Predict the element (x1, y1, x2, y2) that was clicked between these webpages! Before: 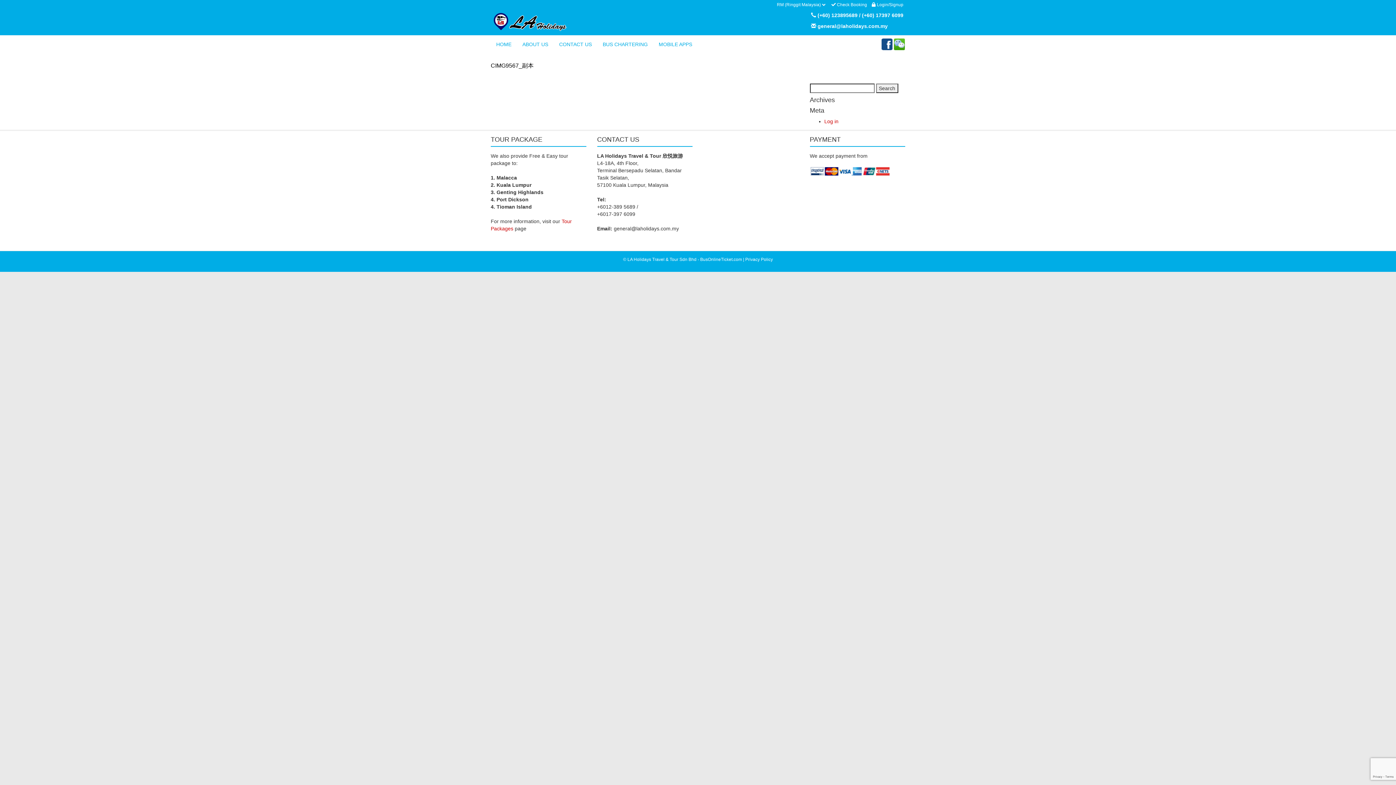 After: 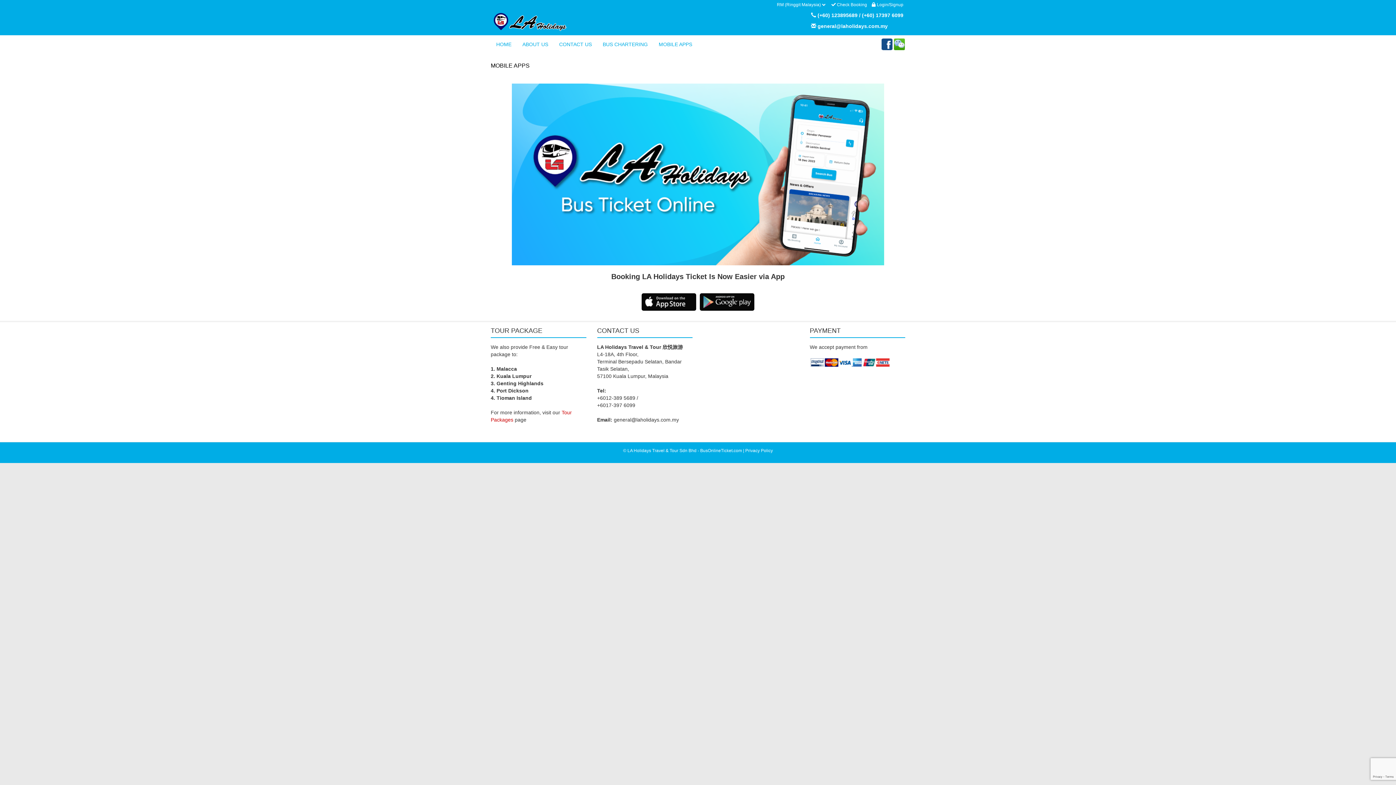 Action: bbox: (653, 35, 697, 53) label: MOBILE APPS